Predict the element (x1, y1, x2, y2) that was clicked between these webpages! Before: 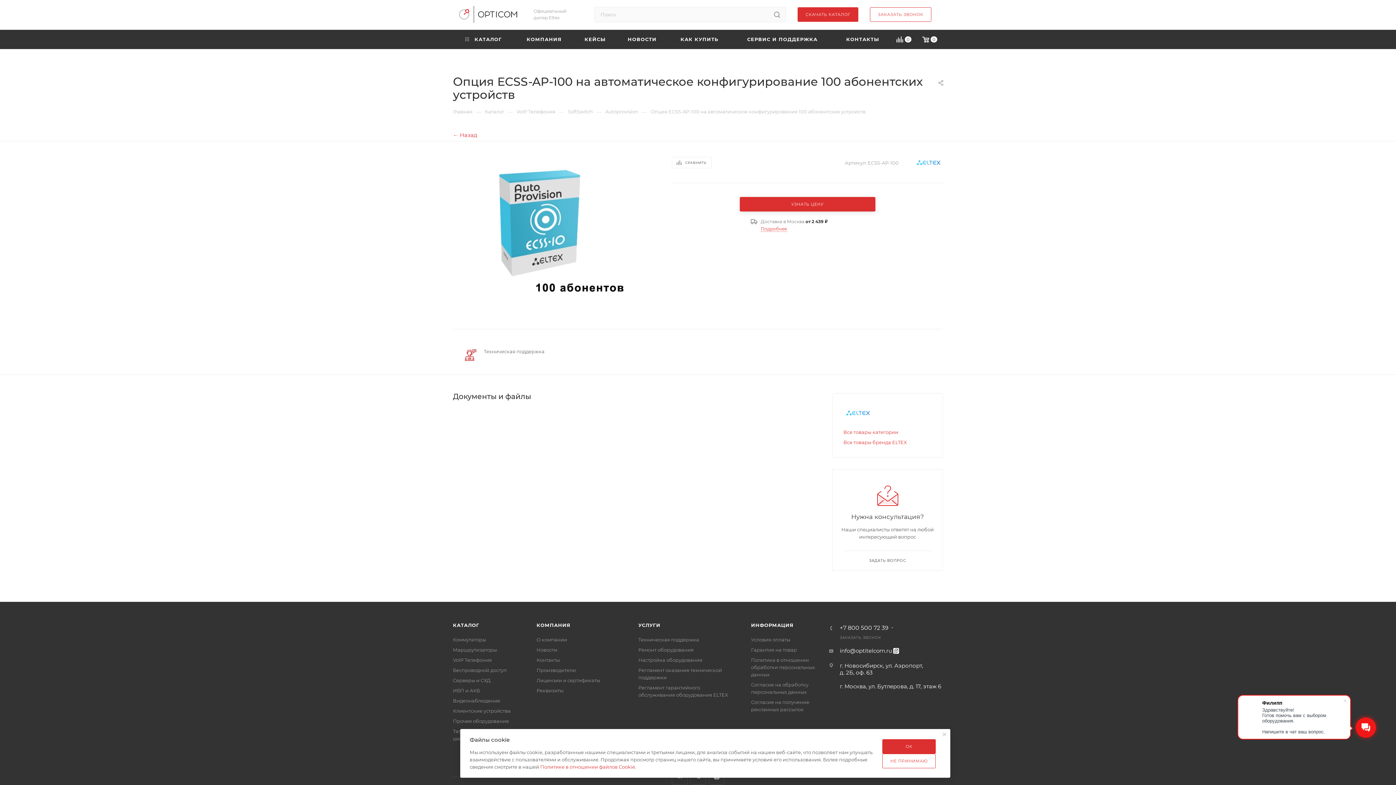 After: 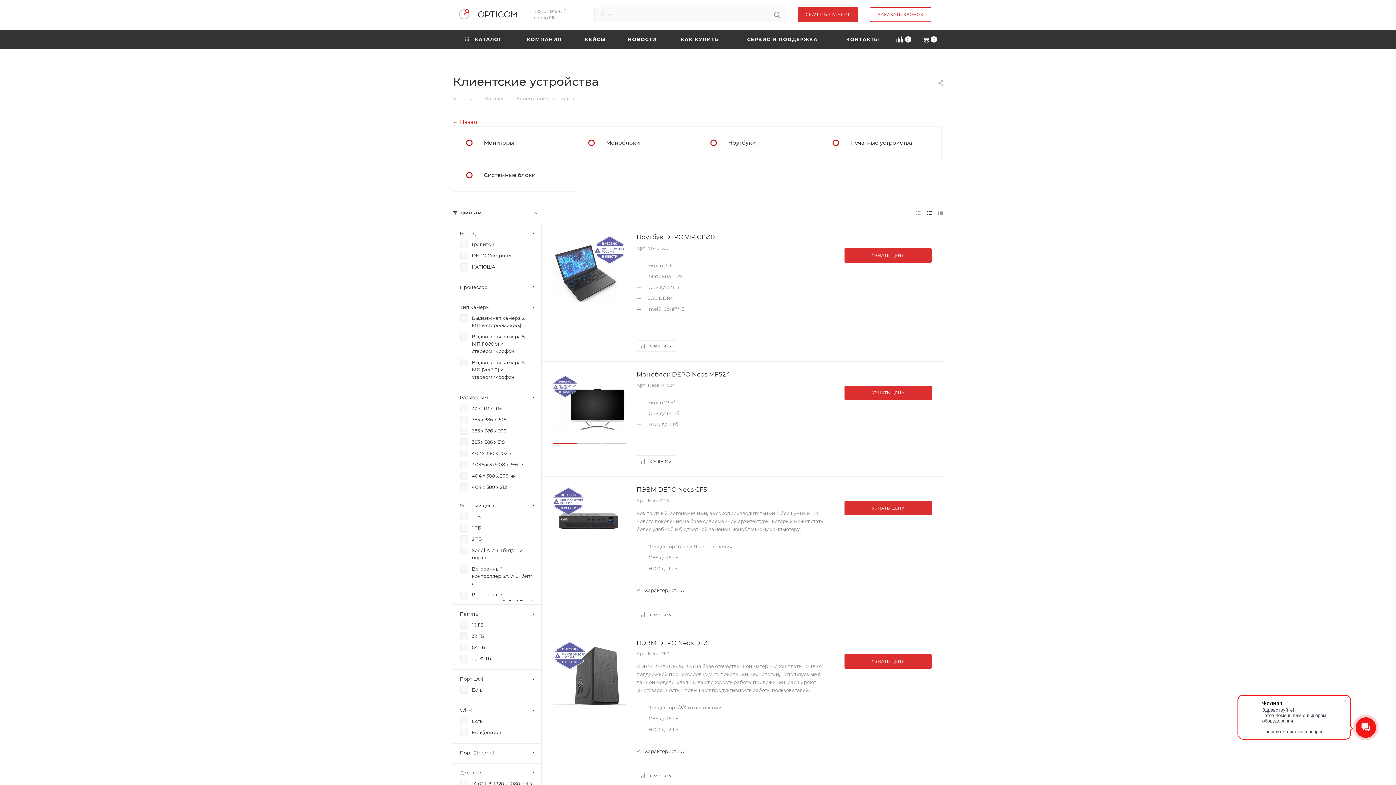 Action: label: Клиентские устройства bbox: (453, 708, 510, 714)